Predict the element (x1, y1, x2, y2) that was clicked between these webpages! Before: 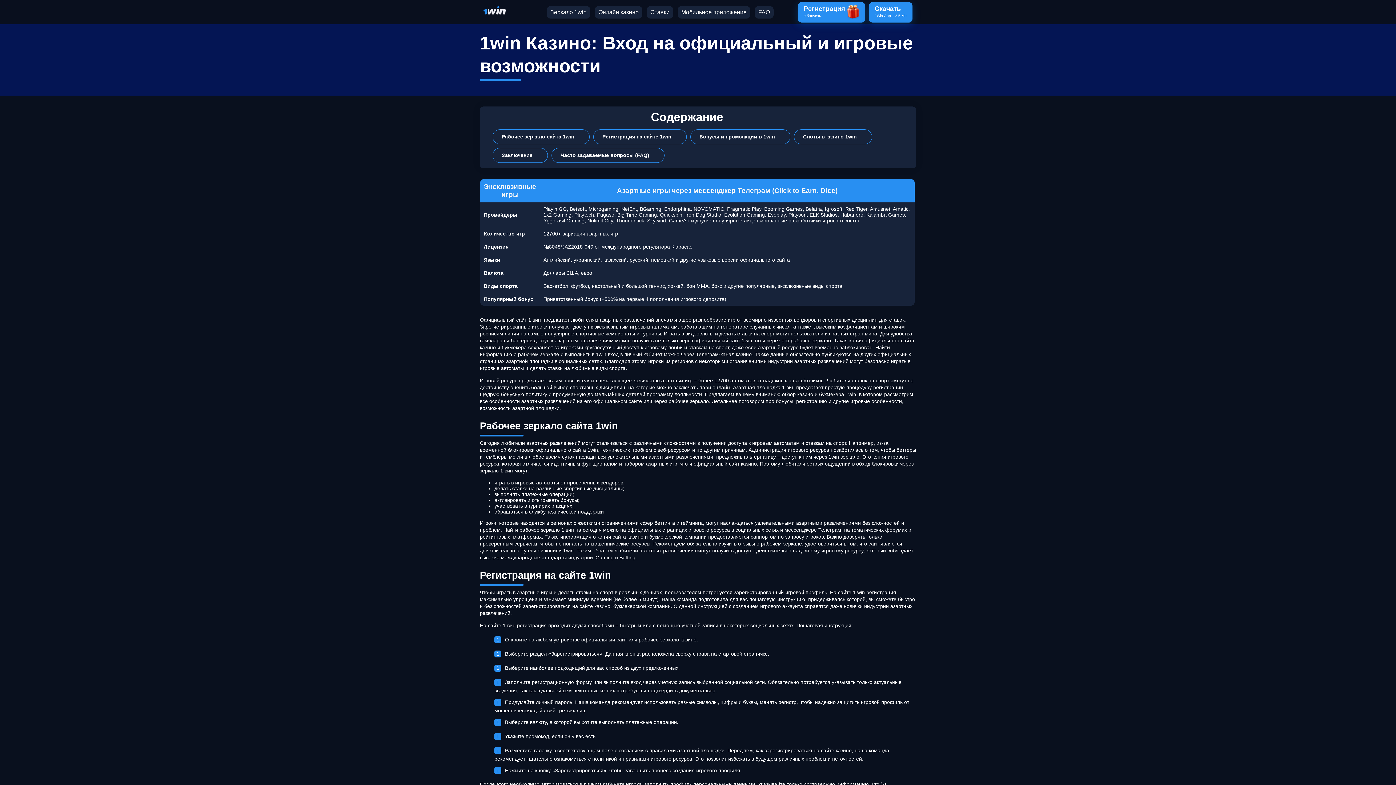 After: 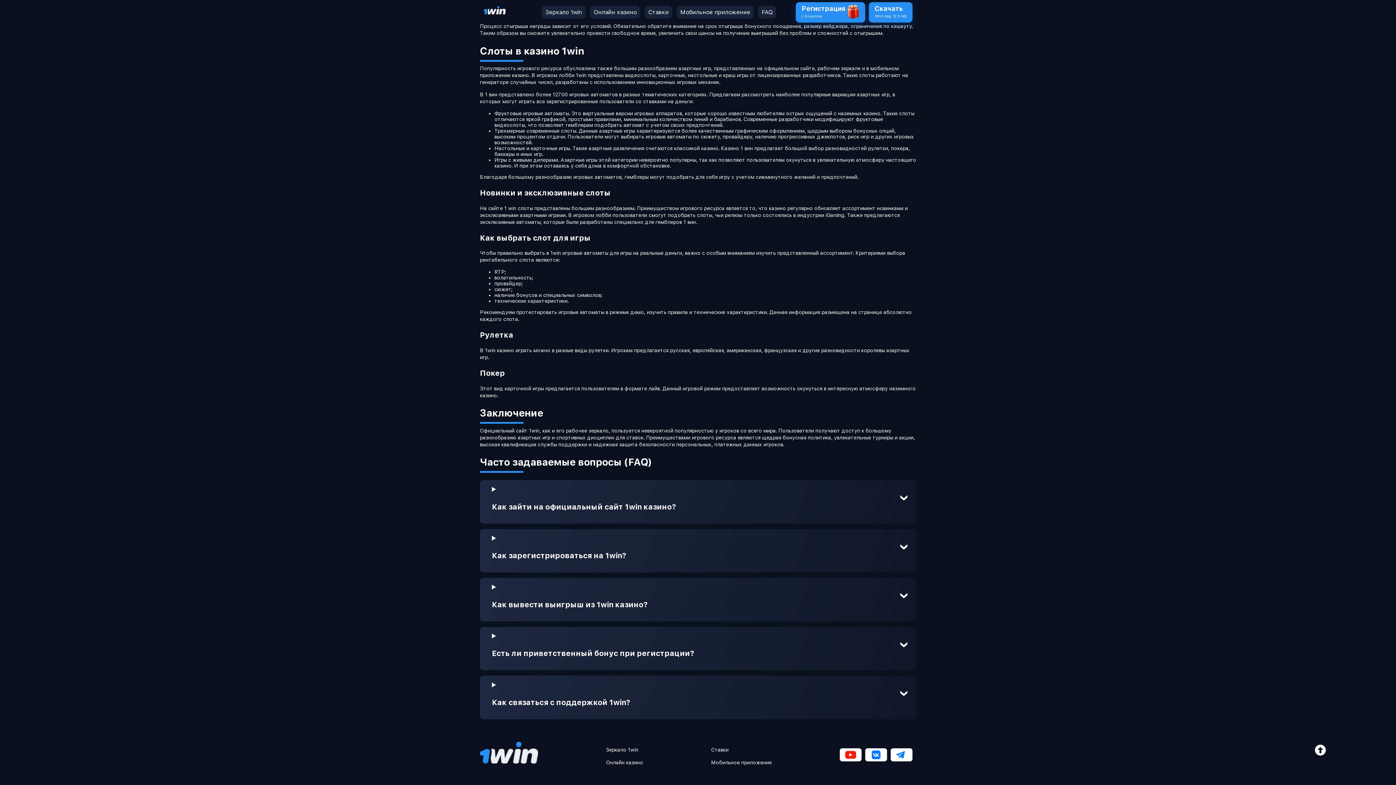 Action: bbox: (758, 8, 770, 15) label: FAQ